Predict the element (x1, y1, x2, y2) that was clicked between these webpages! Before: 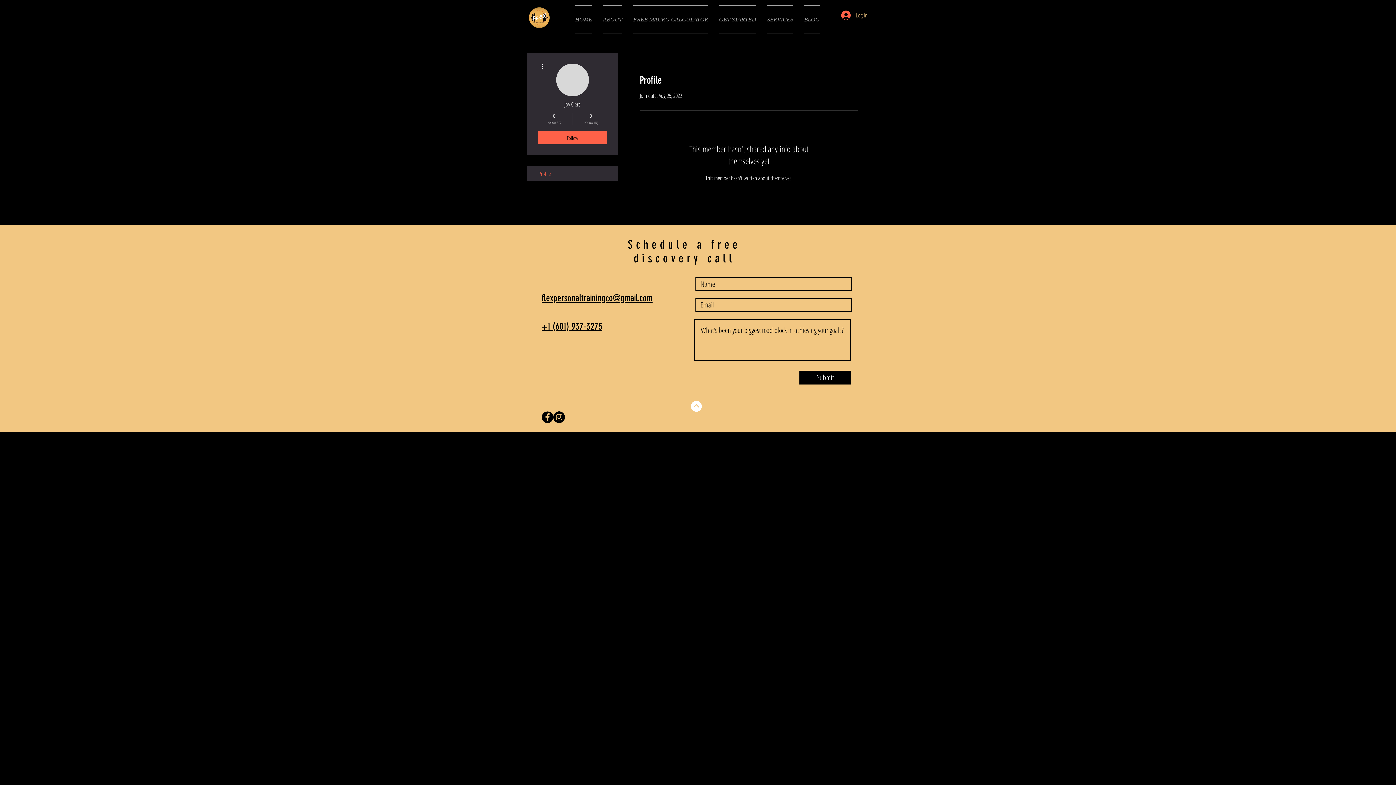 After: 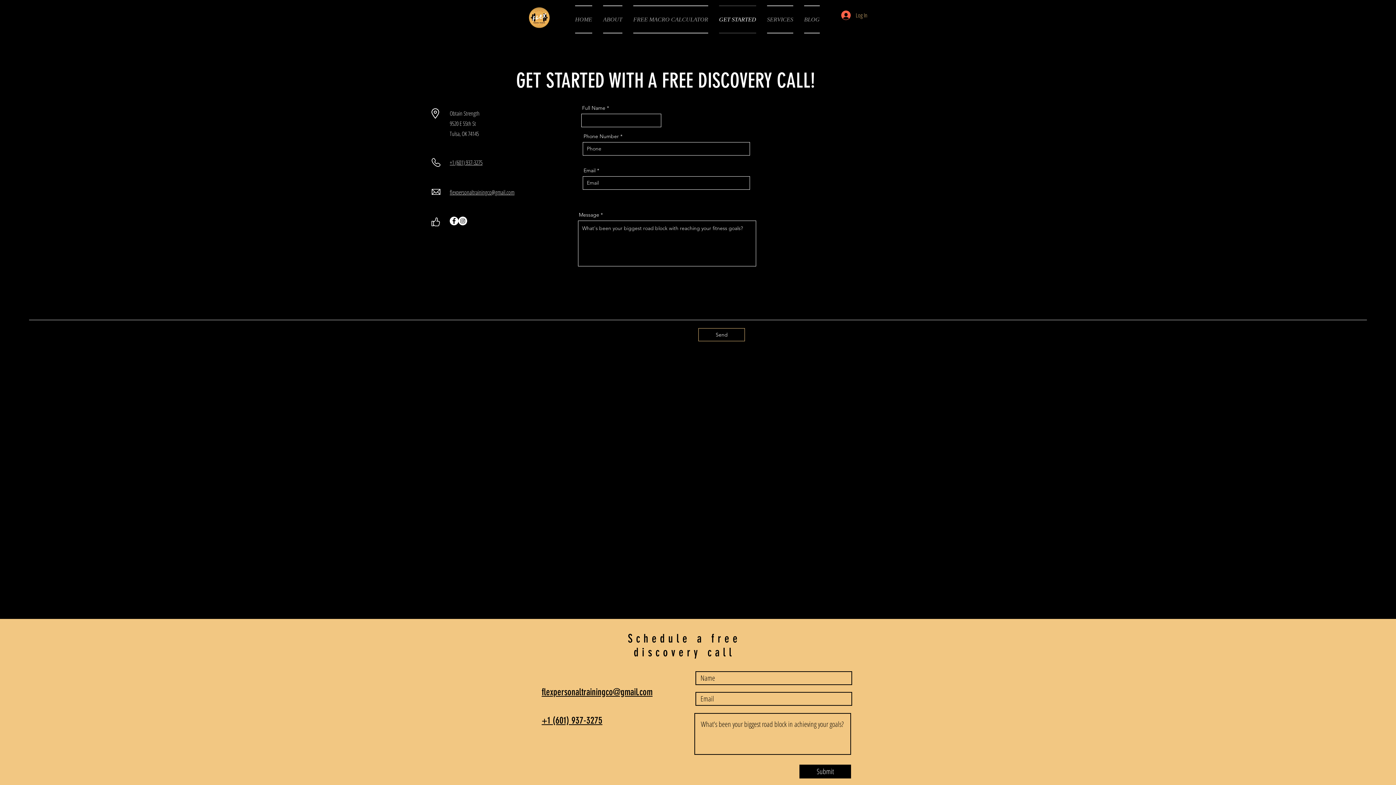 Action: label: GET STARTED bbox: (713, 5, 761, 33)